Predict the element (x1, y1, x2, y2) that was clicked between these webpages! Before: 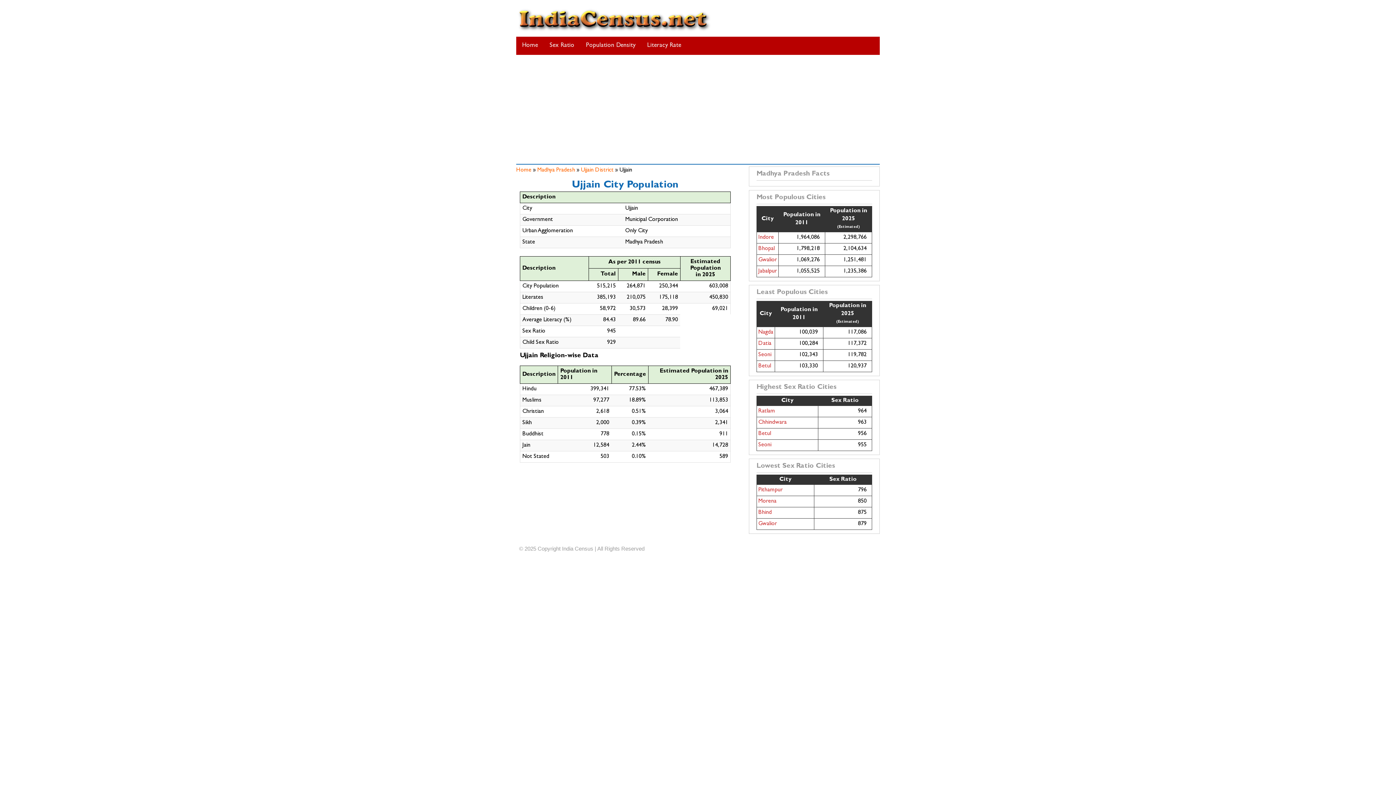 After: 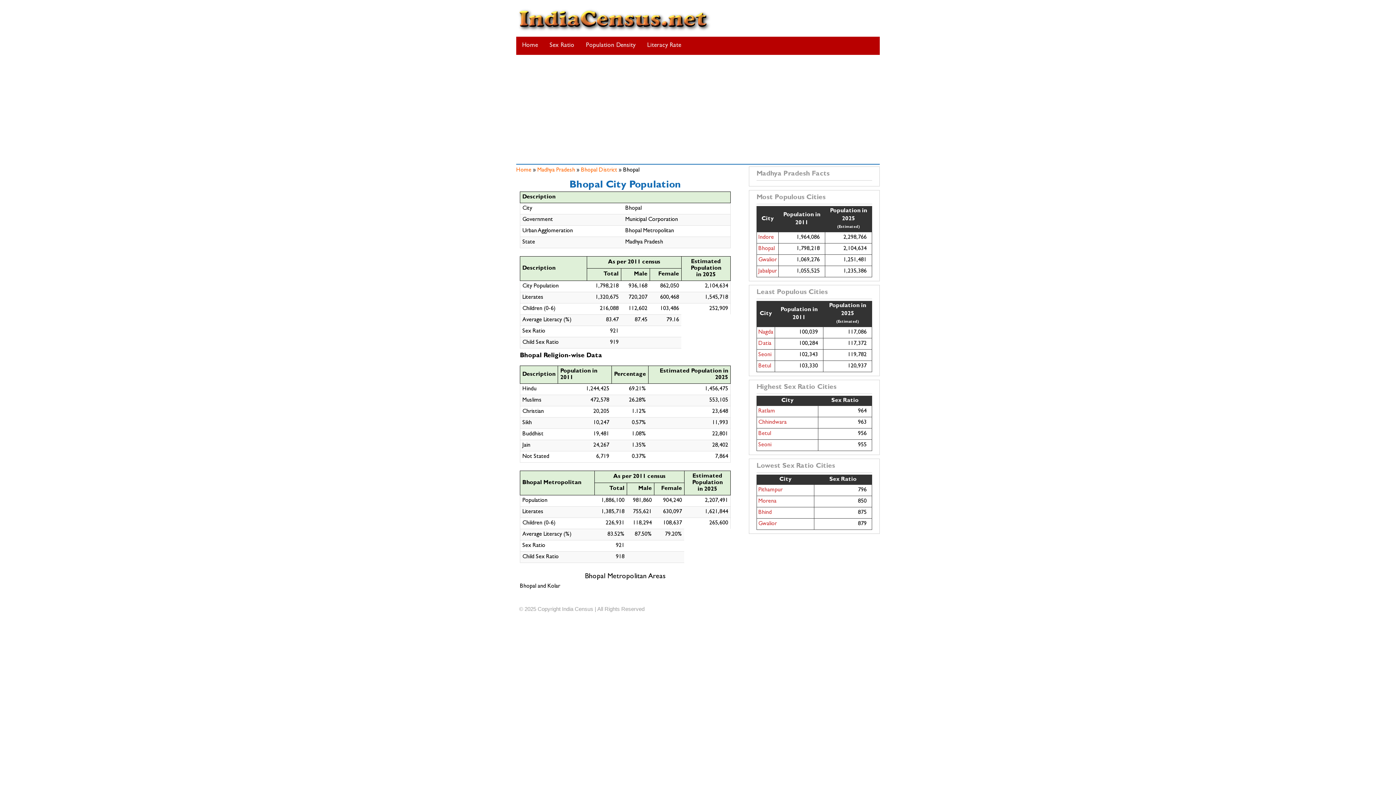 Action: bbox: (758, 246, 774, 251) label: Bhopal